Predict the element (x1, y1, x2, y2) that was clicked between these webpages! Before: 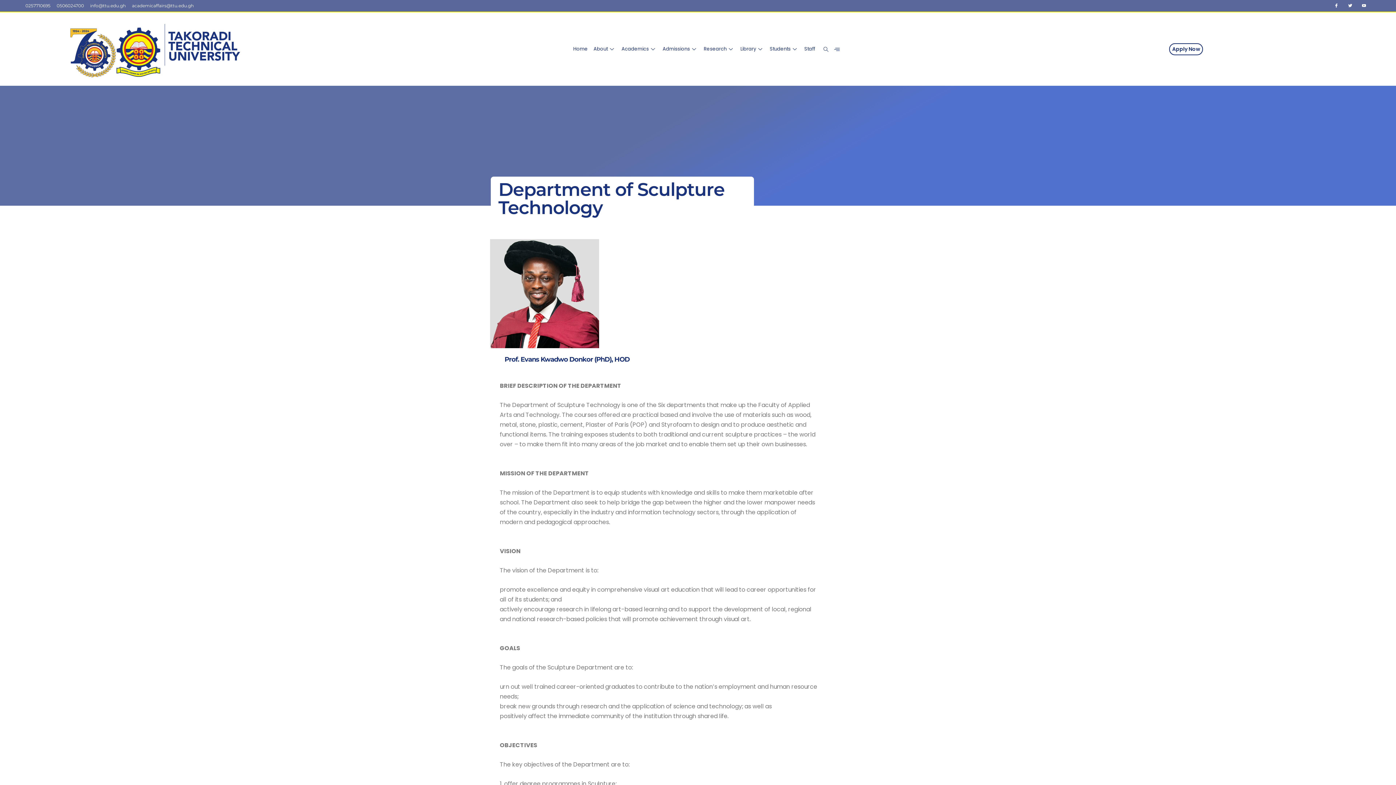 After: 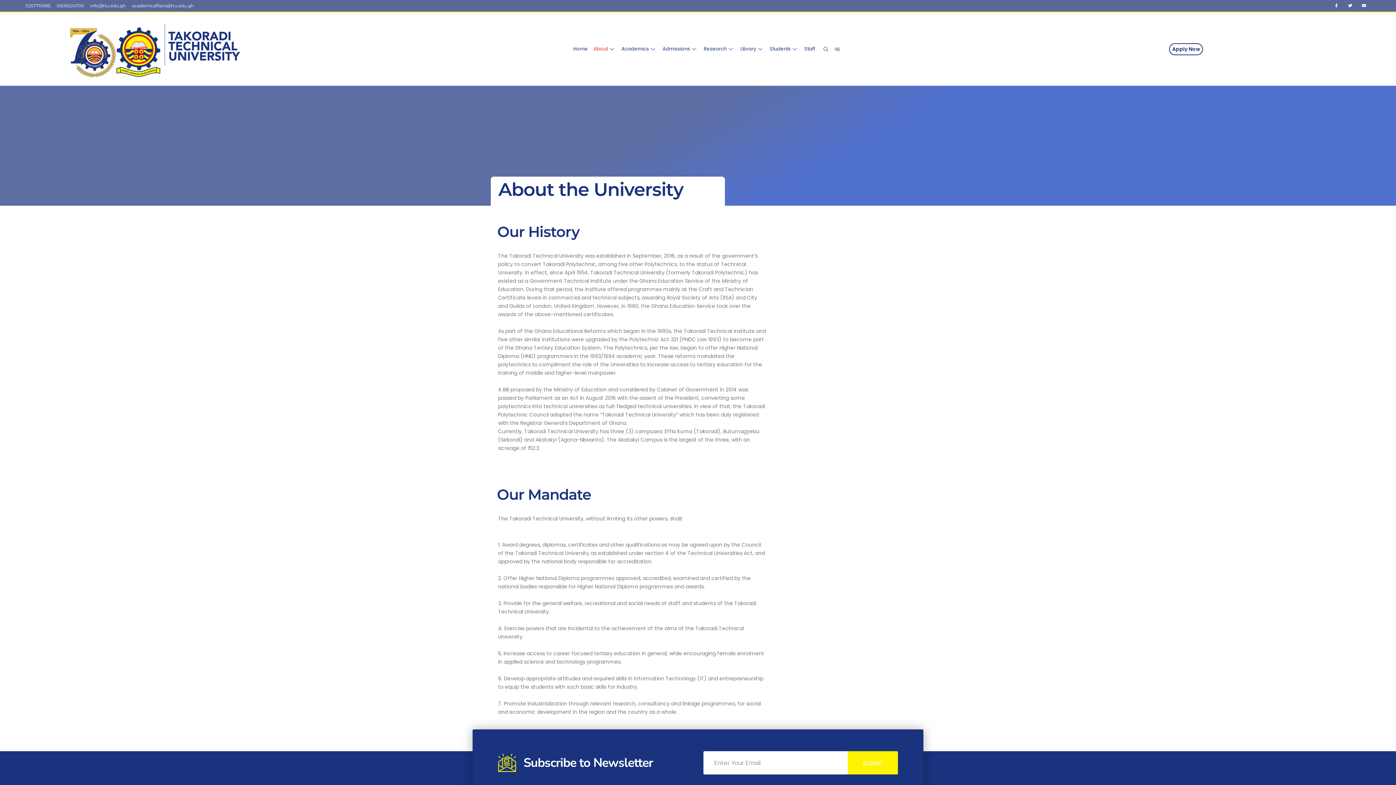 Action: label: About bbox: (590, 43, 618, 54)